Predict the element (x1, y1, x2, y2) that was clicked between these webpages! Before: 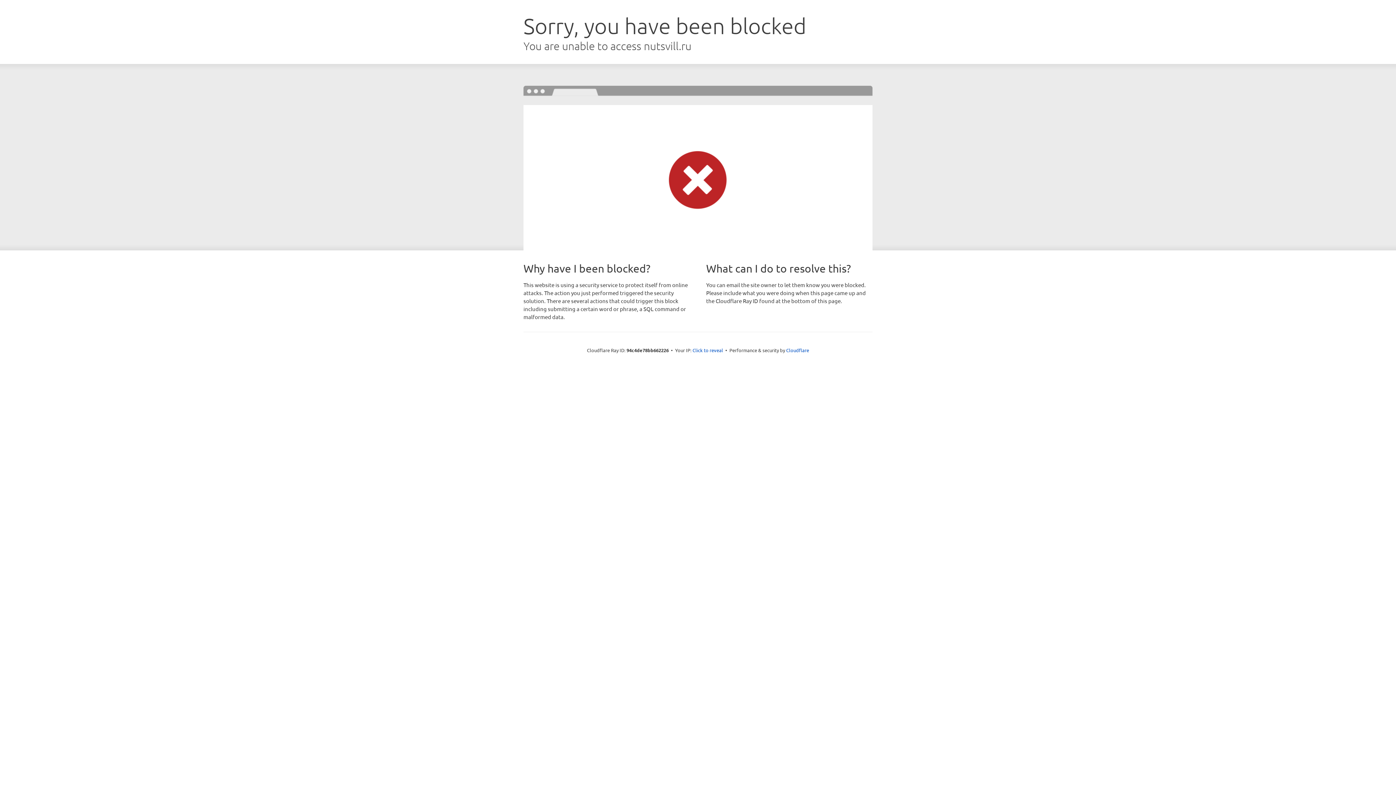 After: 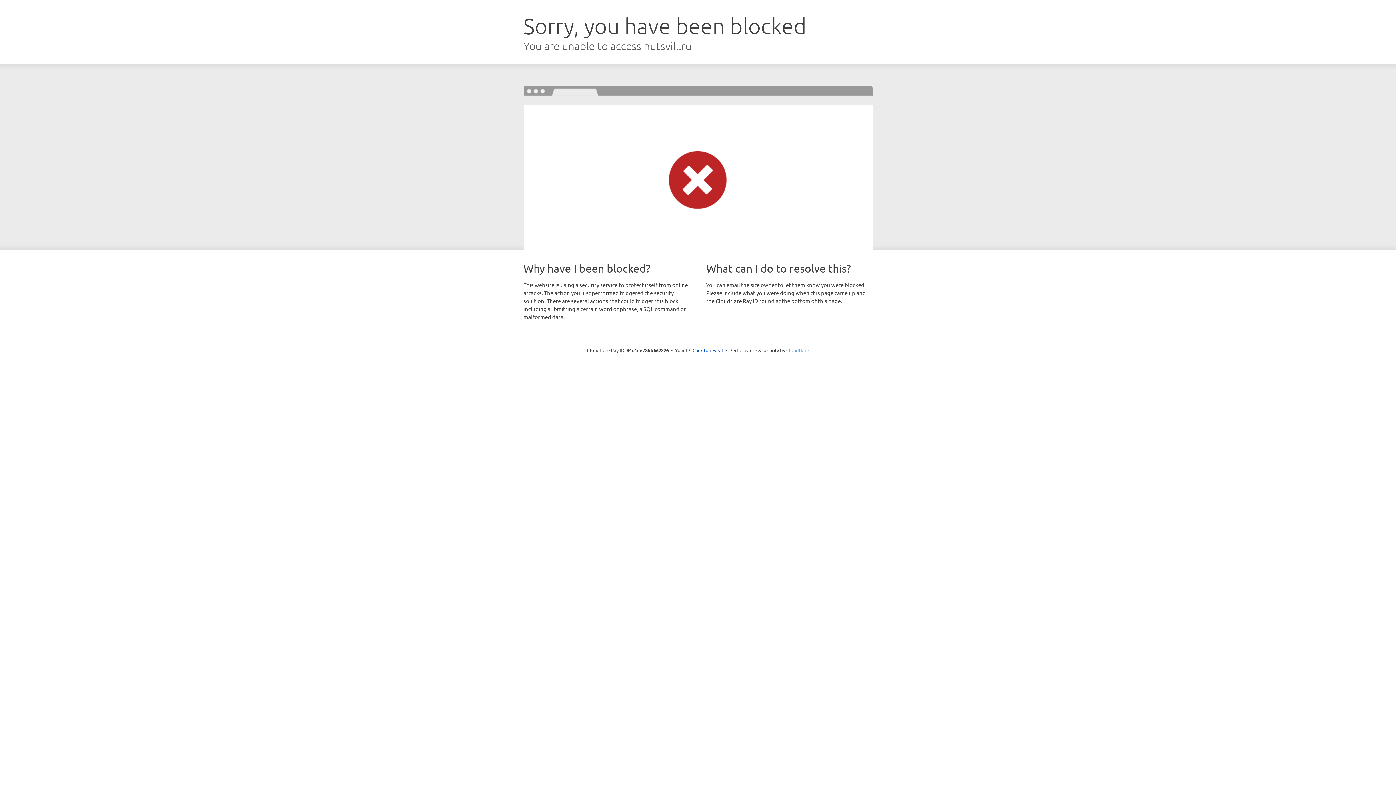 Action: label: Cloudflare bbox: (786, 347, 809, 353)